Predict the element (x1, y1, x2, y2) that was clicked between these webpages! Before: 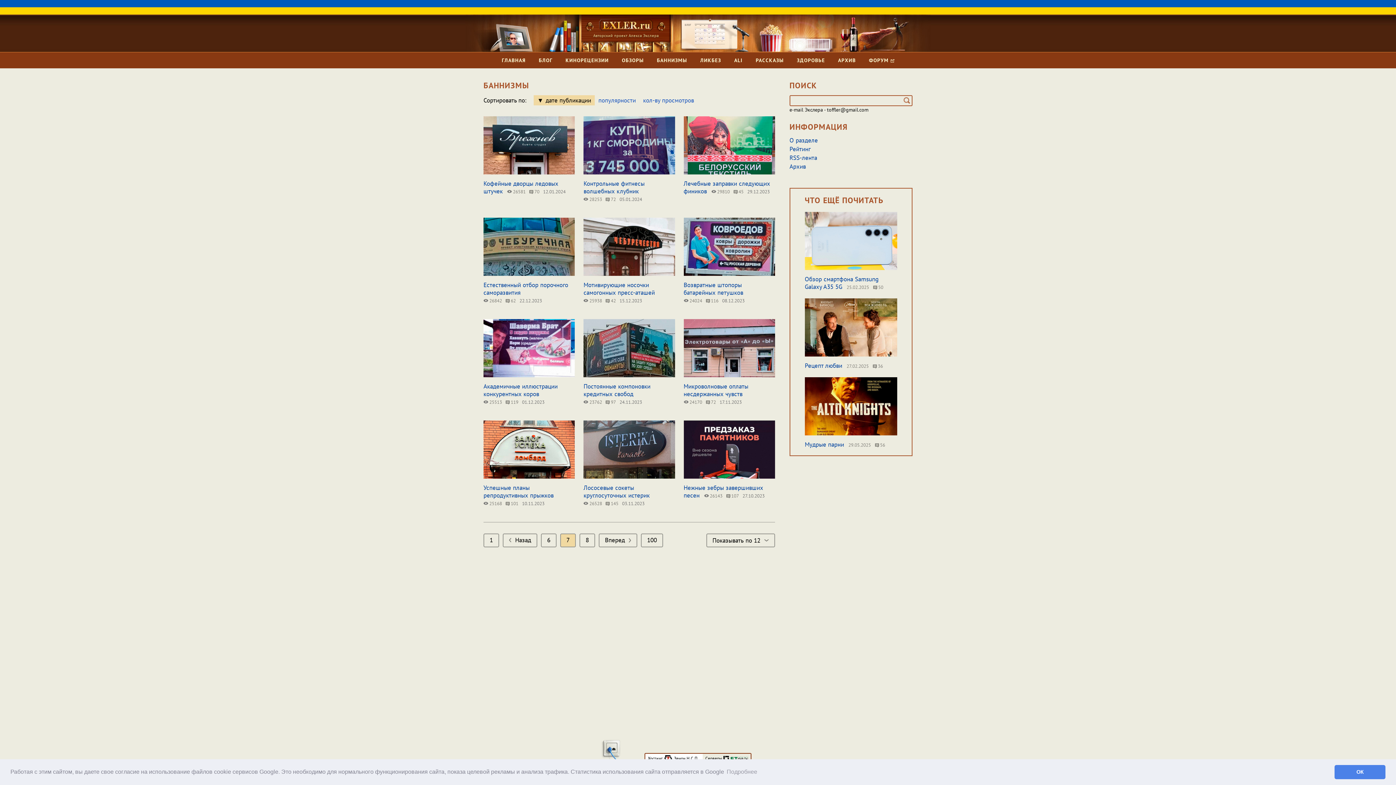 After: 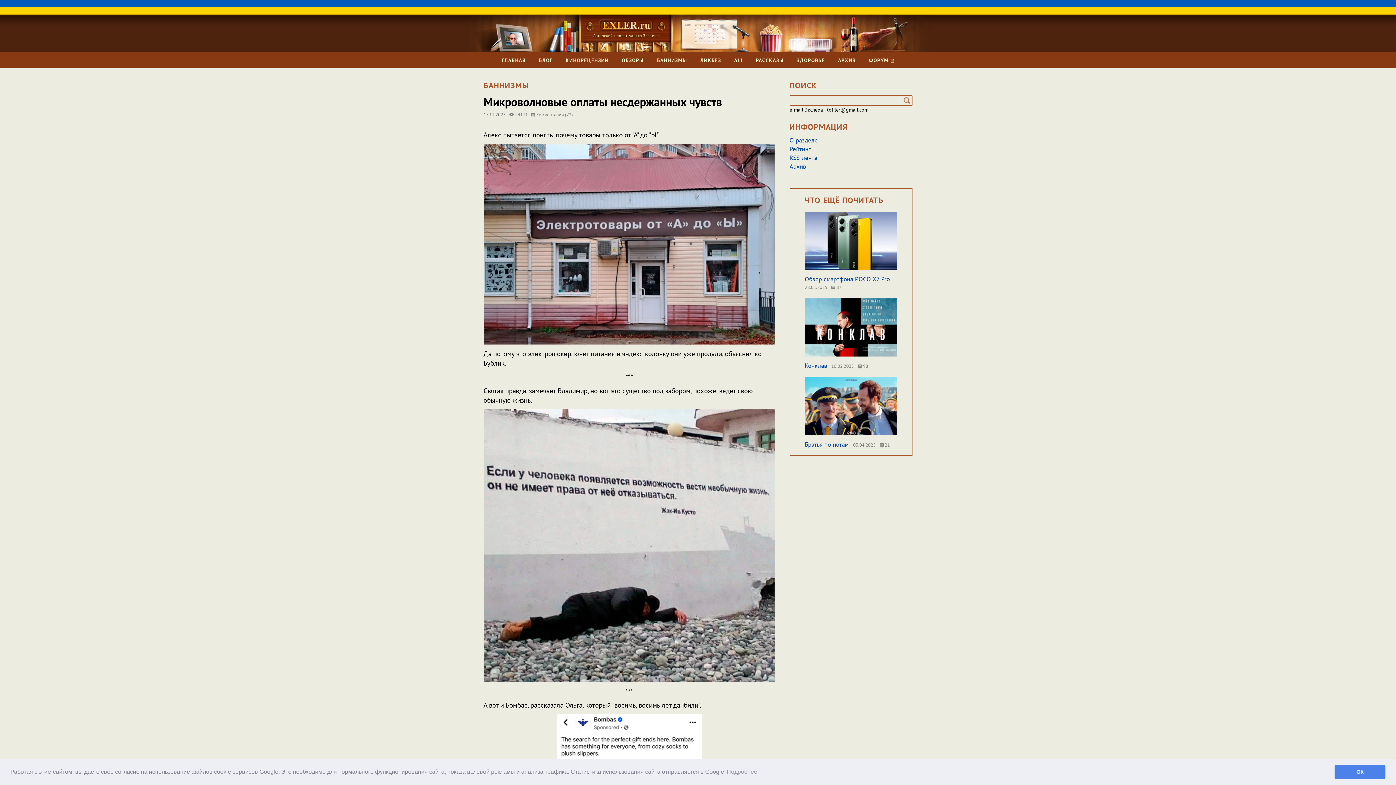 Action: bbox: (683, 352, 775, 414)